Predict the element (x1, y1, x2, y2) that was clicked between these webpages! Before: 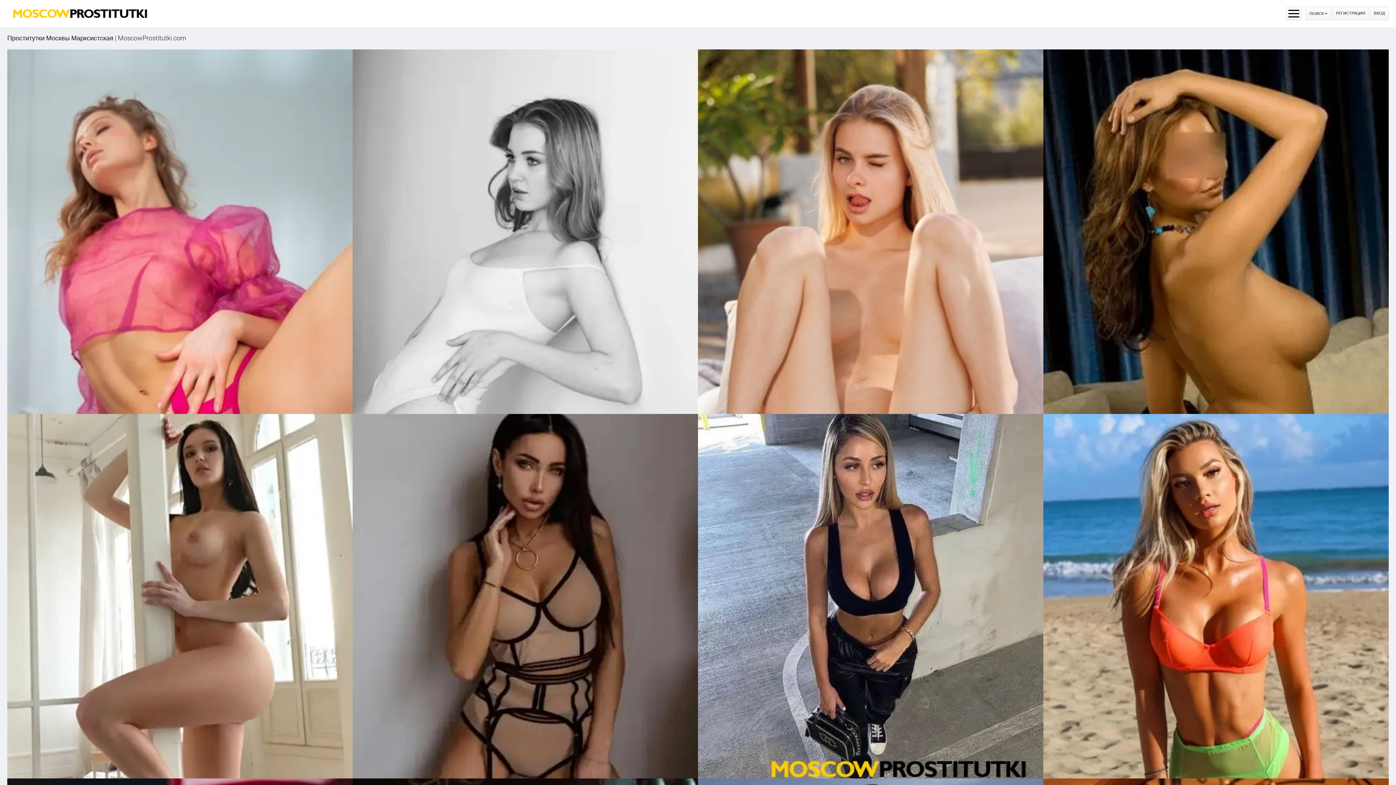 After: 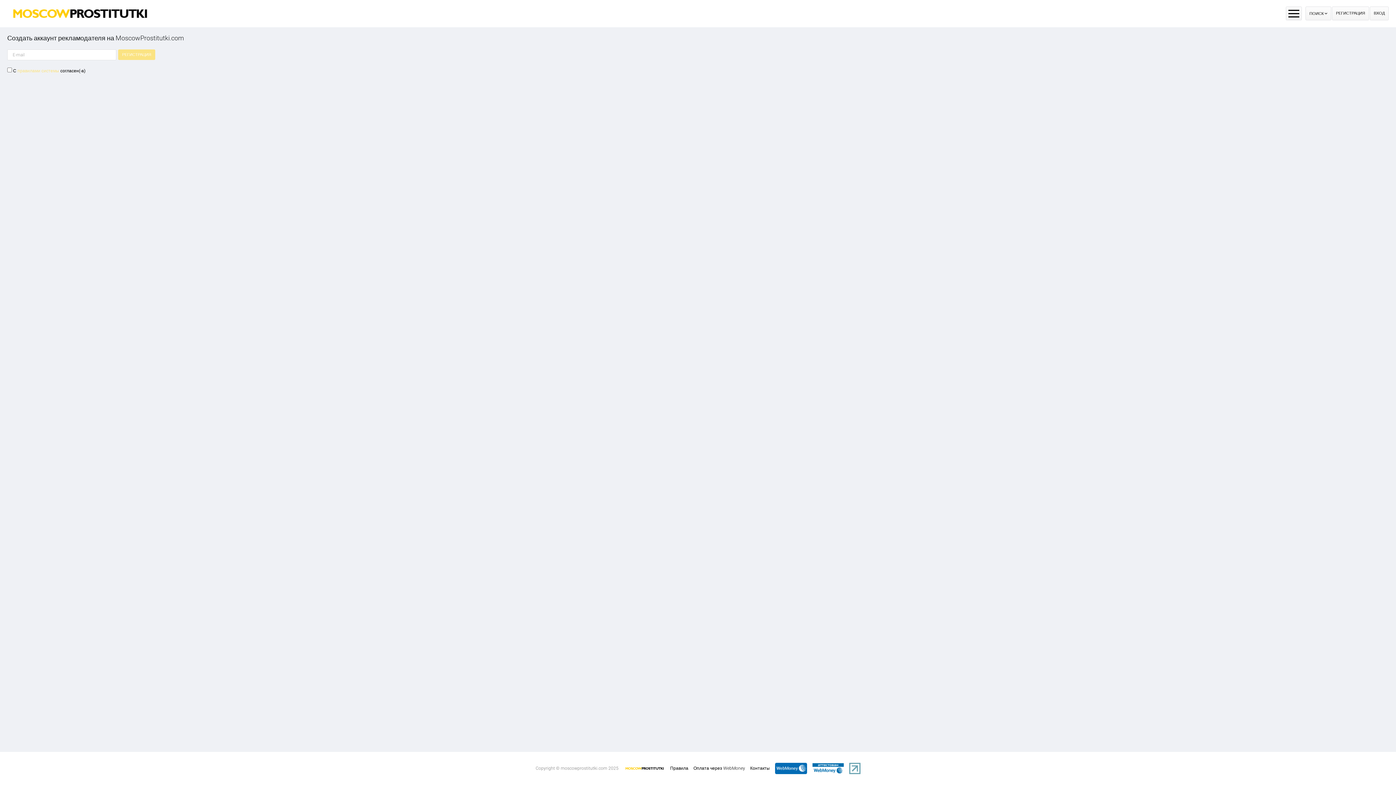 Action: label: РЕГИСТРАЦИЯ bbox: (1332, 6, 1369, 20)